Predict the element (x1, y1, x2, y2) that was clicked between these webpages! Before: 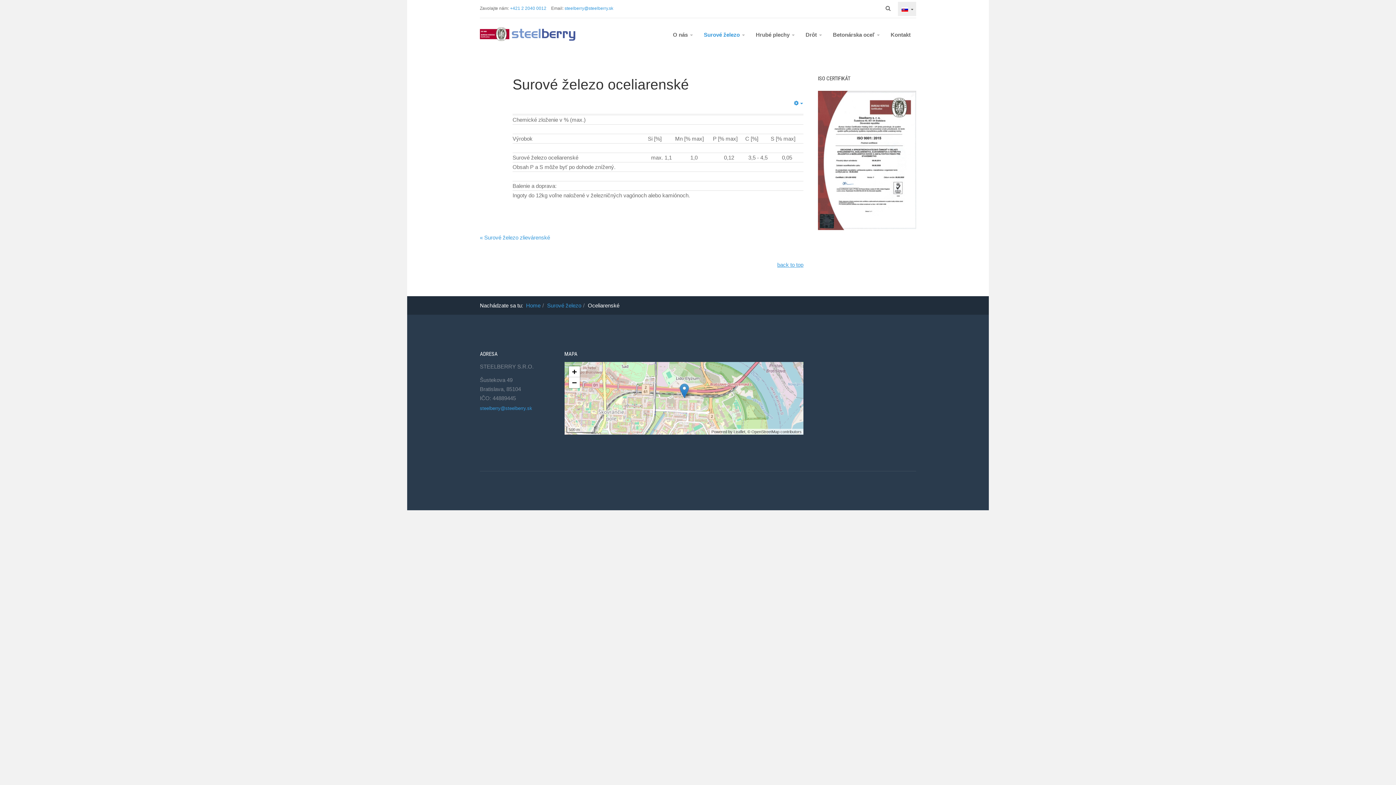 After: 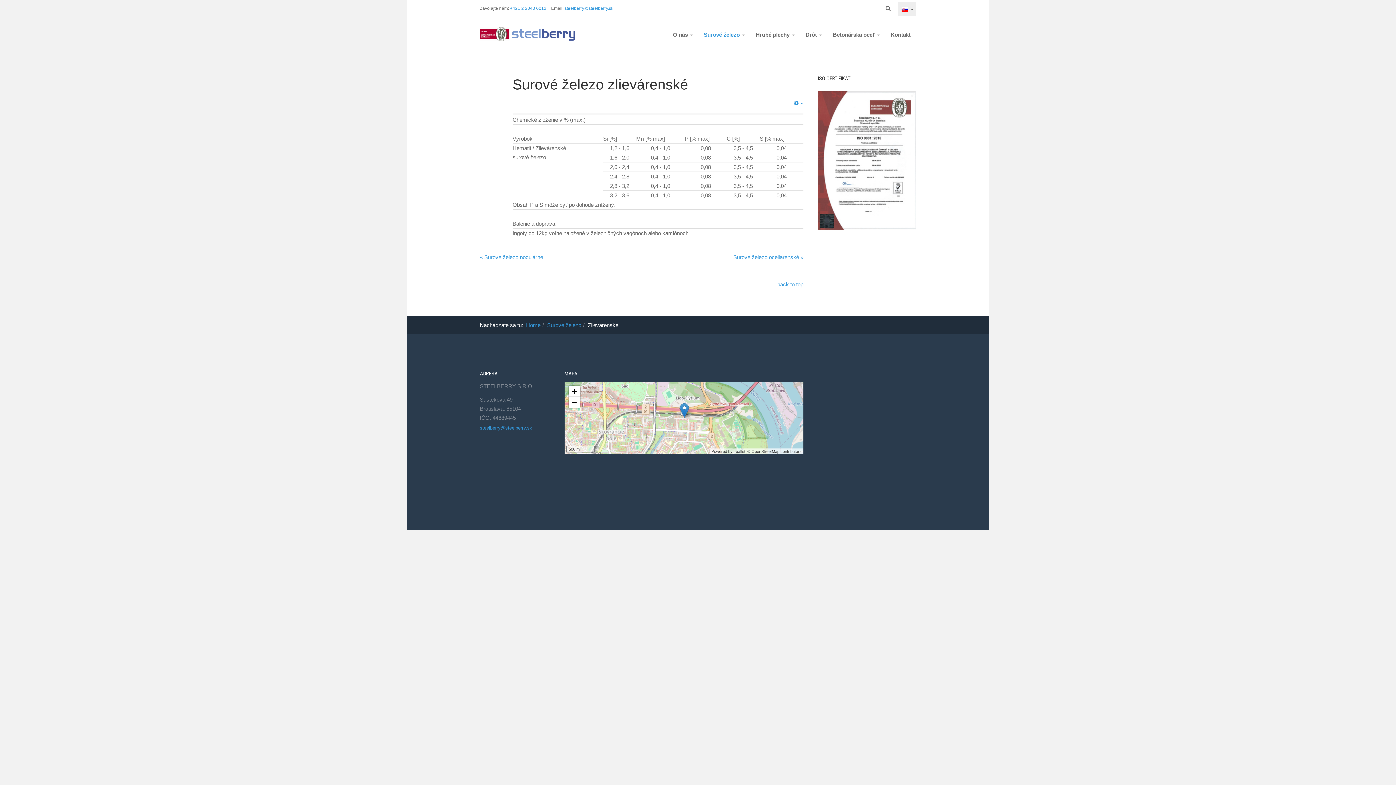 Action: bbox: (480, 233, 550, 242) label: « Surové železo zlievárenské